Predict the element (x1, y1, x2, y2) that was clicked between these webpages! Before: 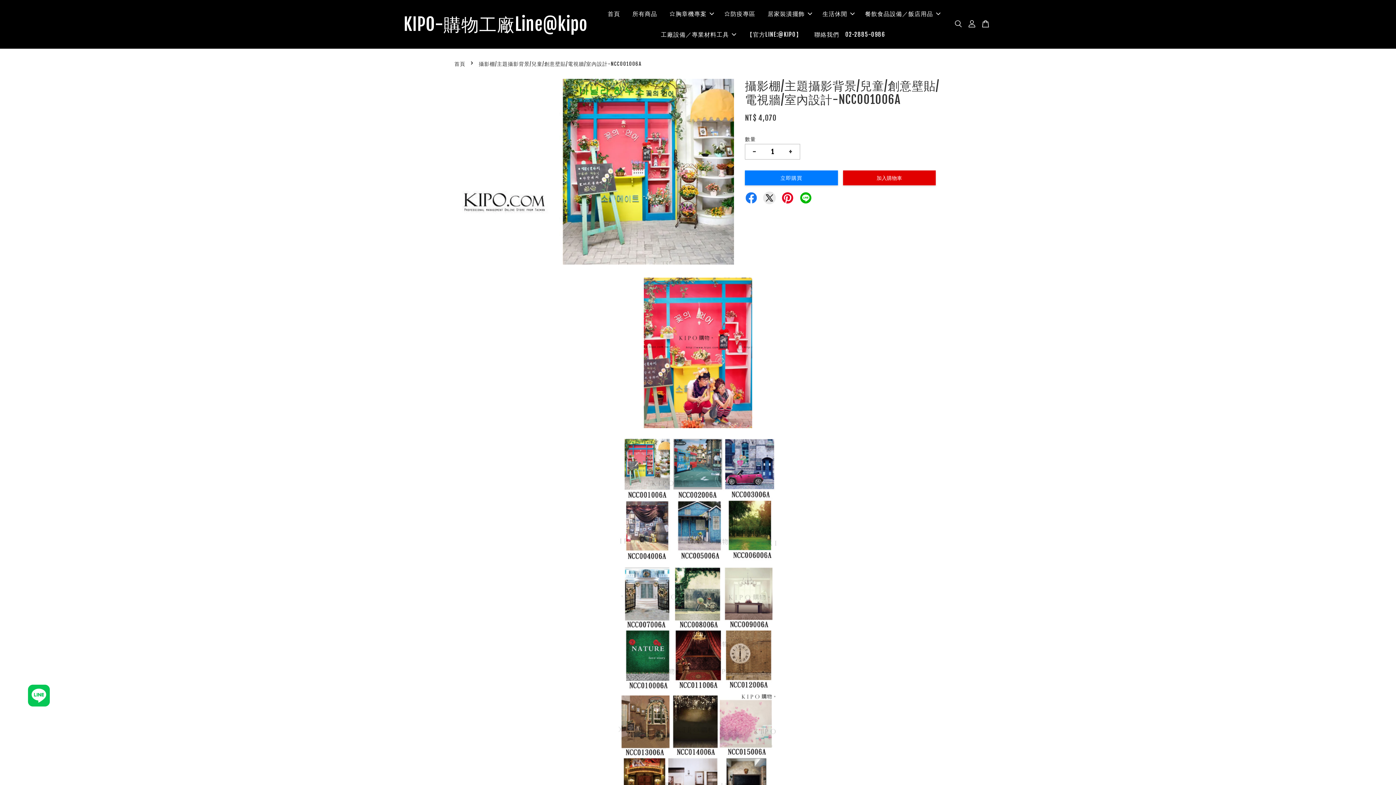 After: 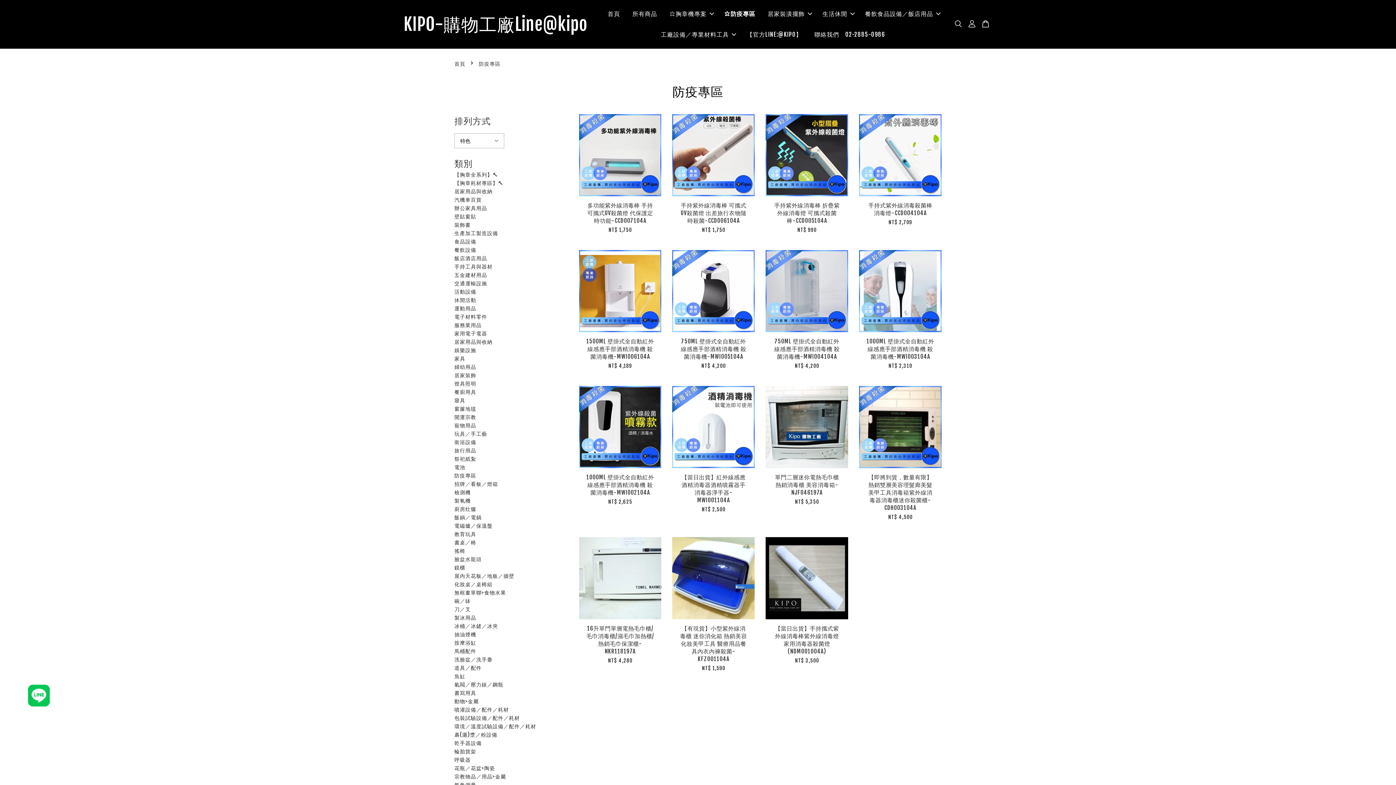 Action: bbox: (719, 3, 760, 24) label: ⭐防疫專區